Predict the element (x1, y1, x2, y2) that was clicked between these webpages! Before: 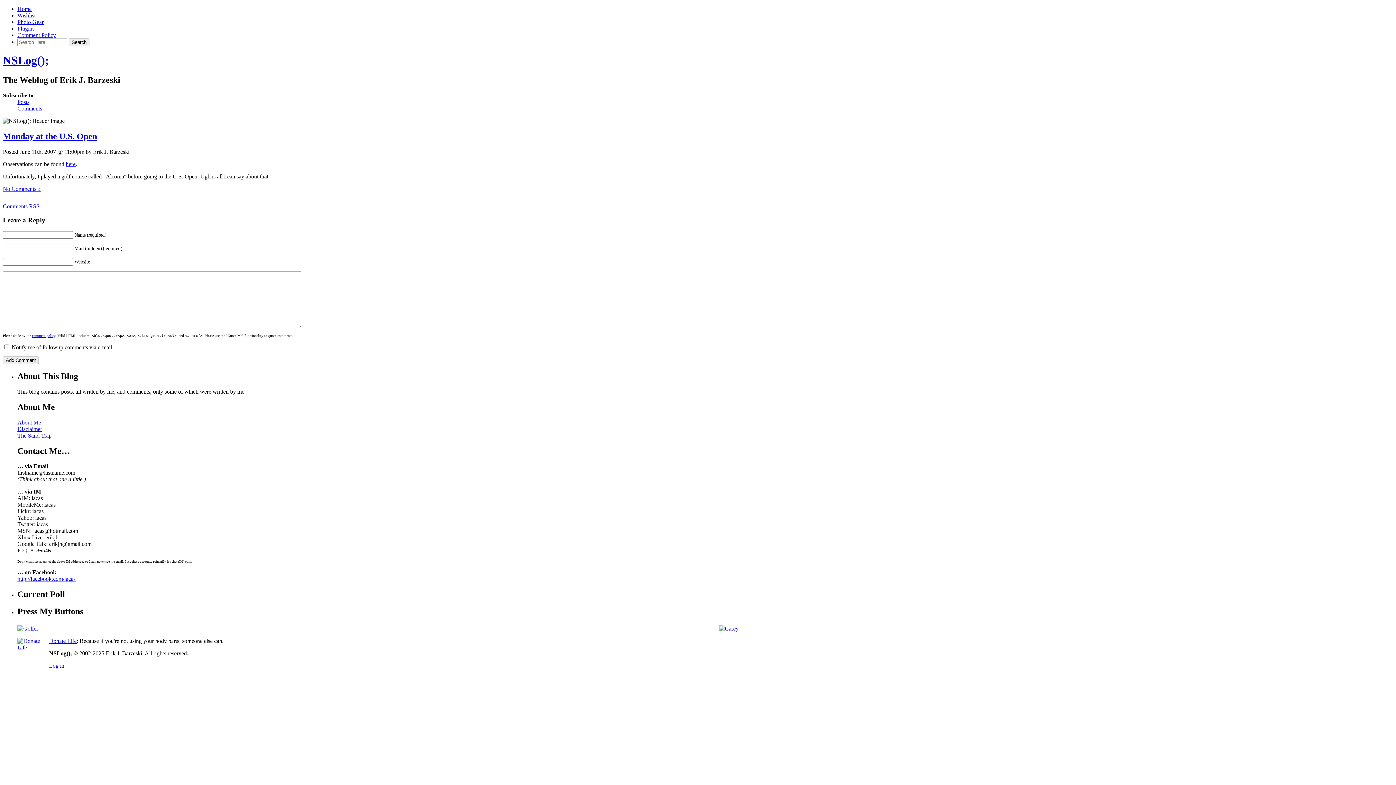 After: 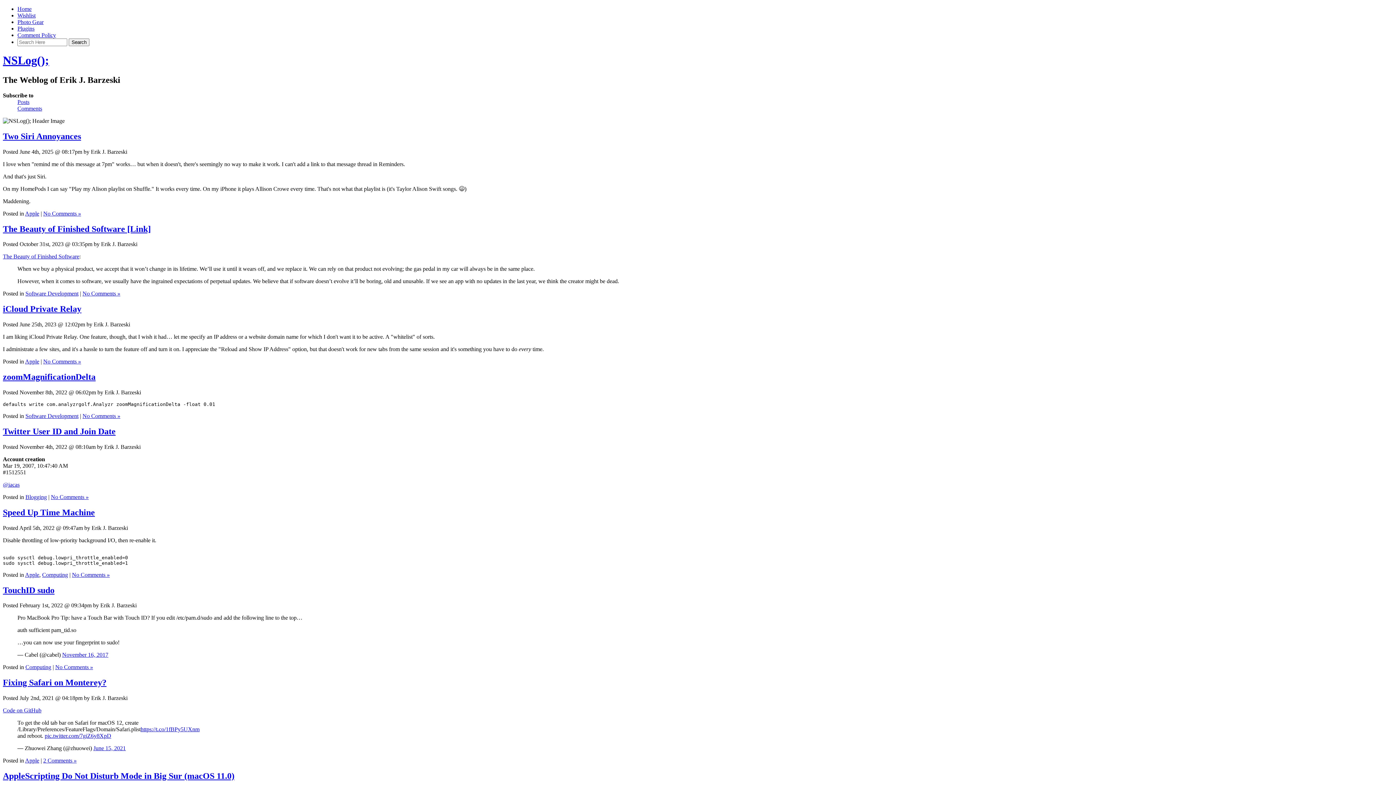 Action: label: Home bbox: (17, 5, 31, 12)